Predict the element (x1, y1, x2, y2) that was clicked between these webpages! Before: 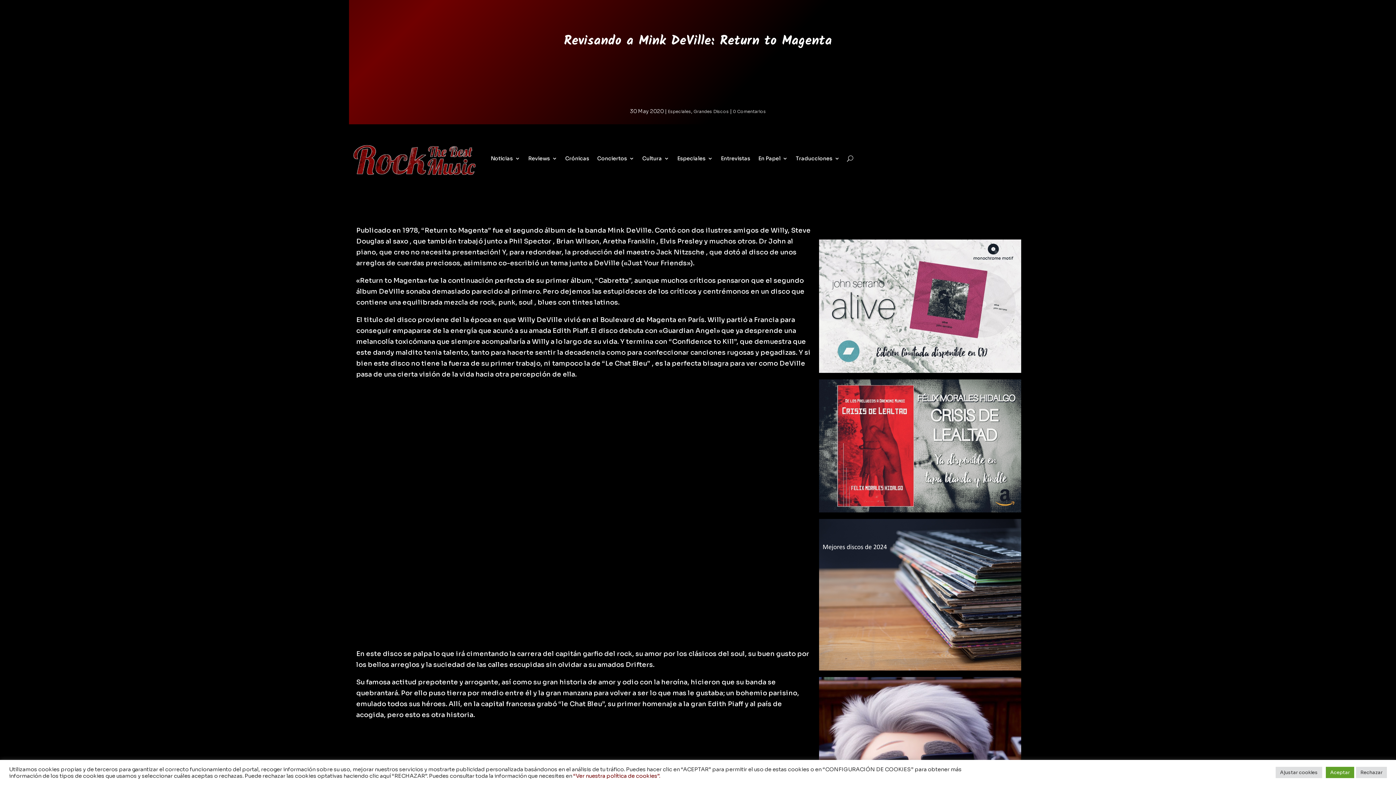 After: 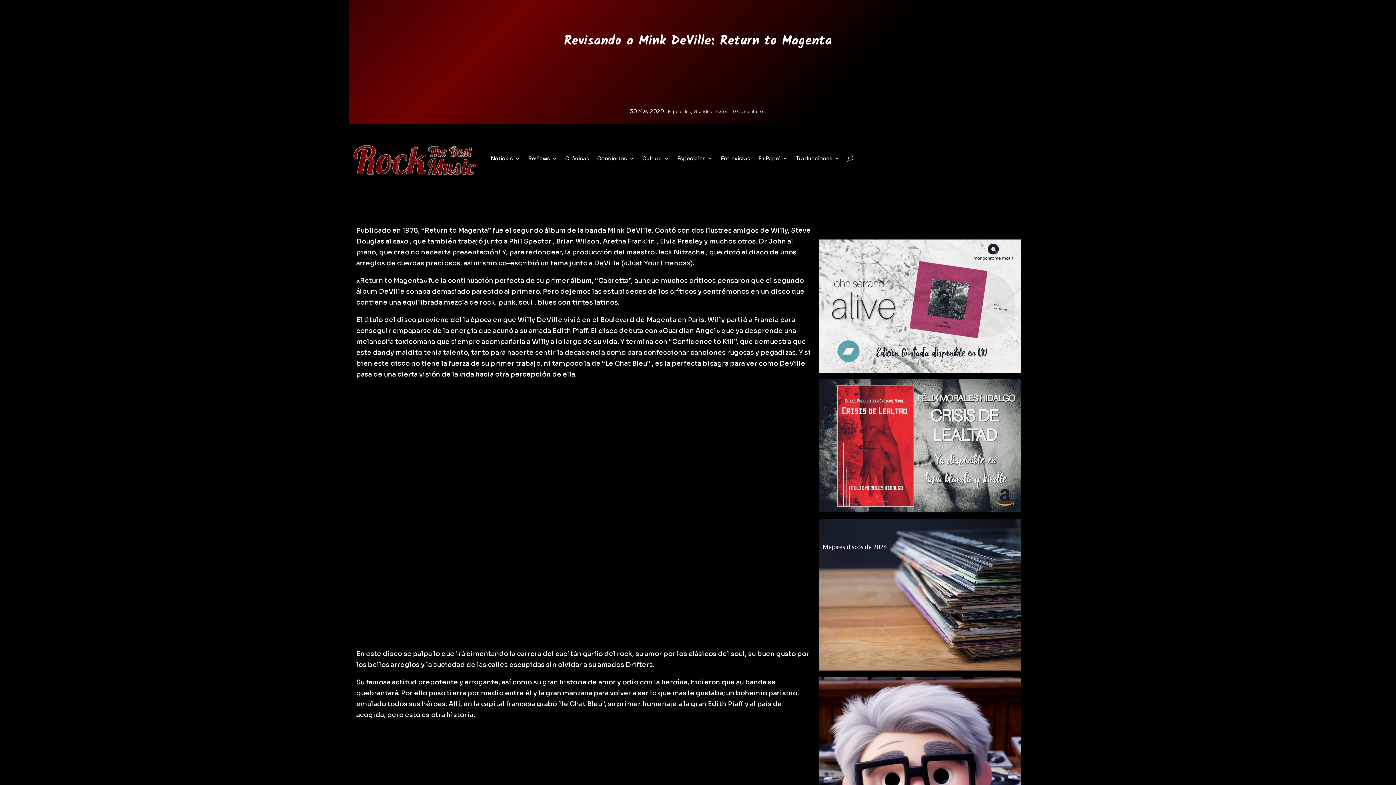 Action: bbox: (1356, 767, 1387, 778) label: Rechazar